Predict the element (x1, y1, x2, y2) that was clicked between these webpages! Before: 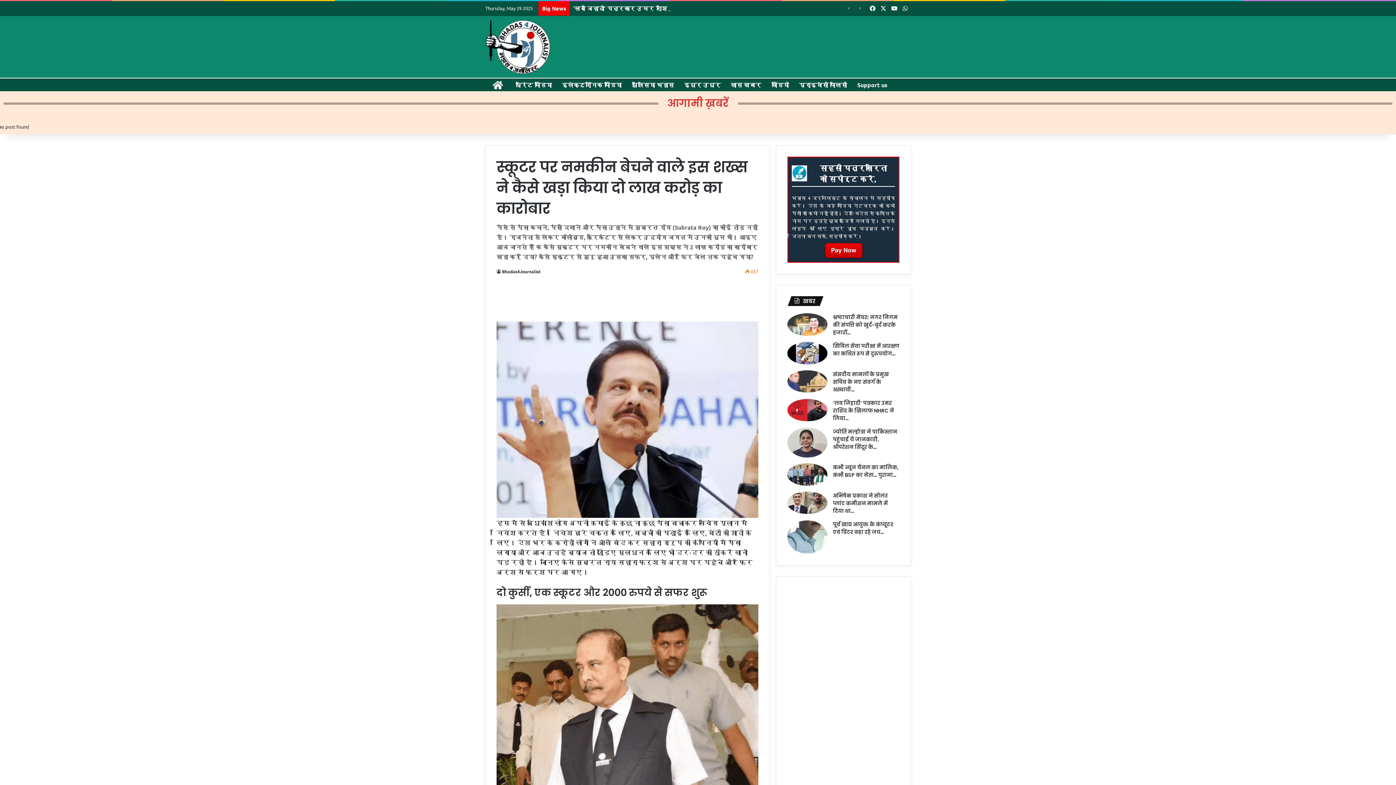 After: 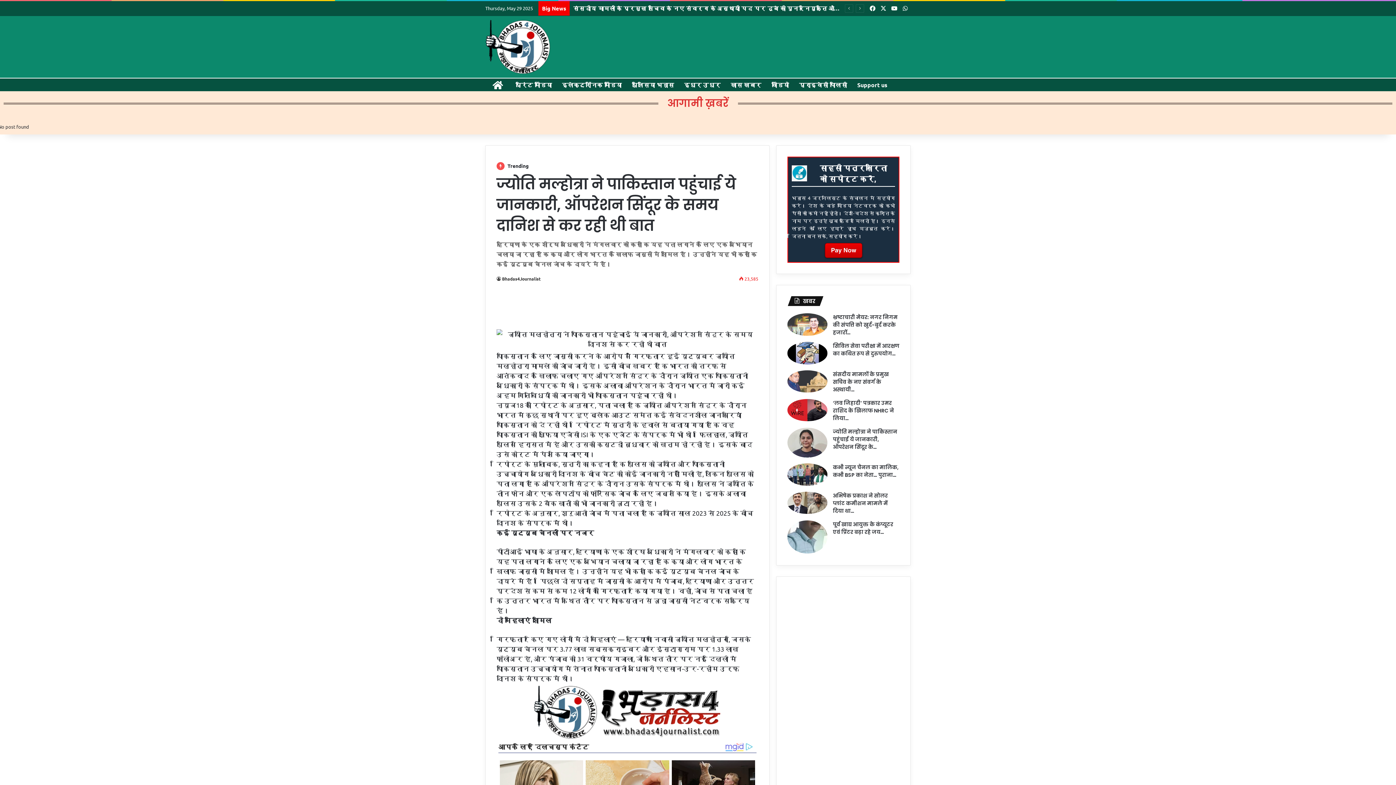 Action: label: ज्योति मल्होत्रा ने पाकिस्तान पहुंचाई ये जानकारी, ऑपरेशन सिंदूर के समय दानिश से कर रही थी बात bbox: (787, 427, 827, 457)